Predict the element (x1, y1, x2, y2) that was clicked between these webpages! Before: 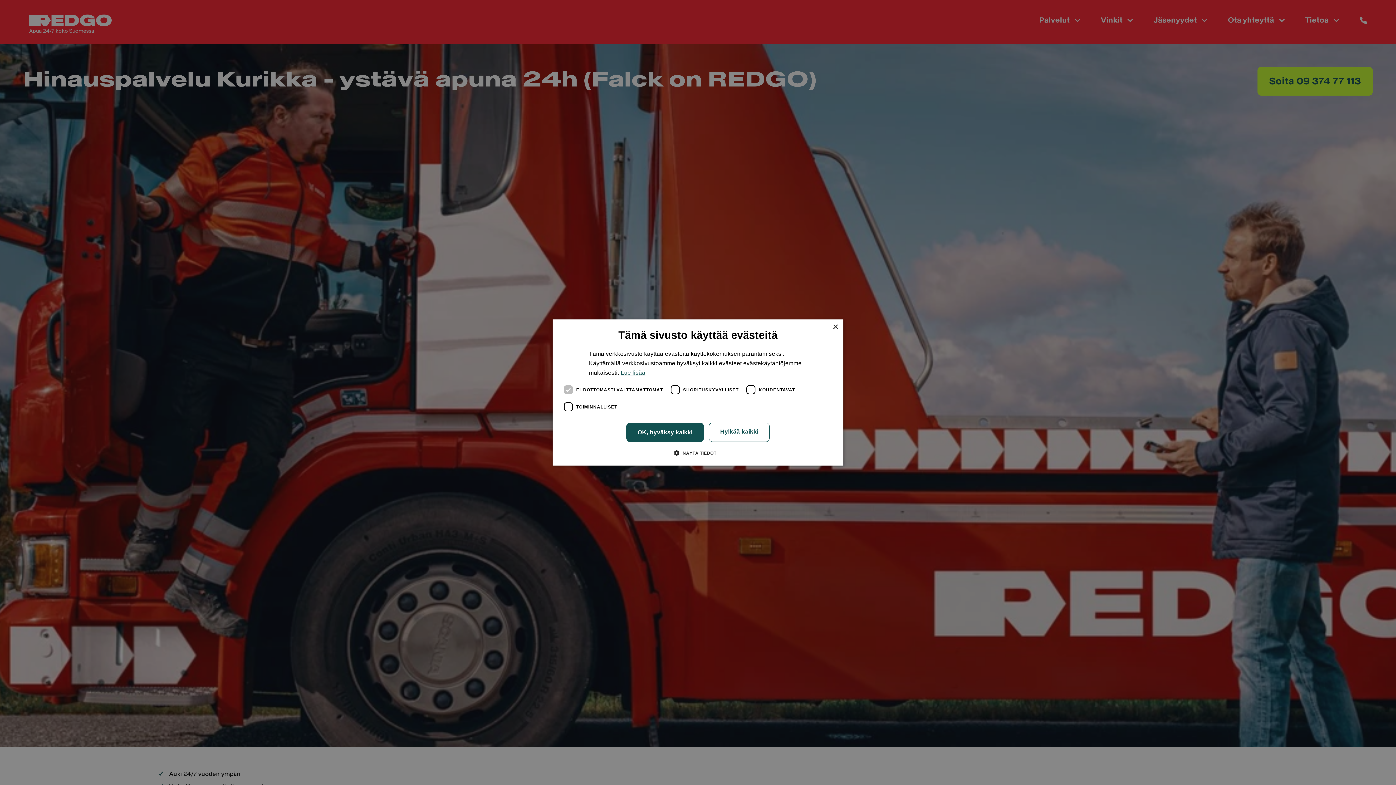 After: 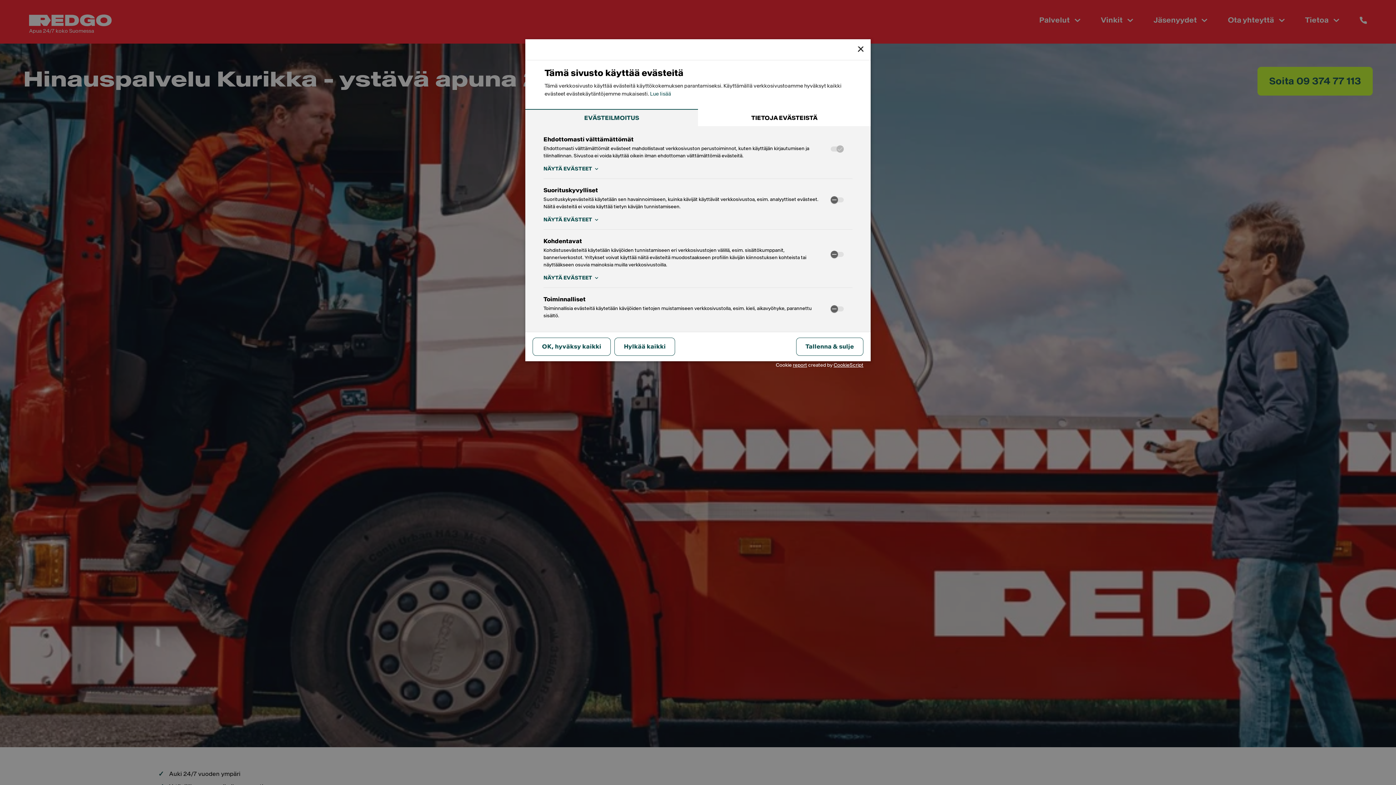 Action: label:  NÄYTÄ TIEDOT bbox: (679, 449, 716, 456)